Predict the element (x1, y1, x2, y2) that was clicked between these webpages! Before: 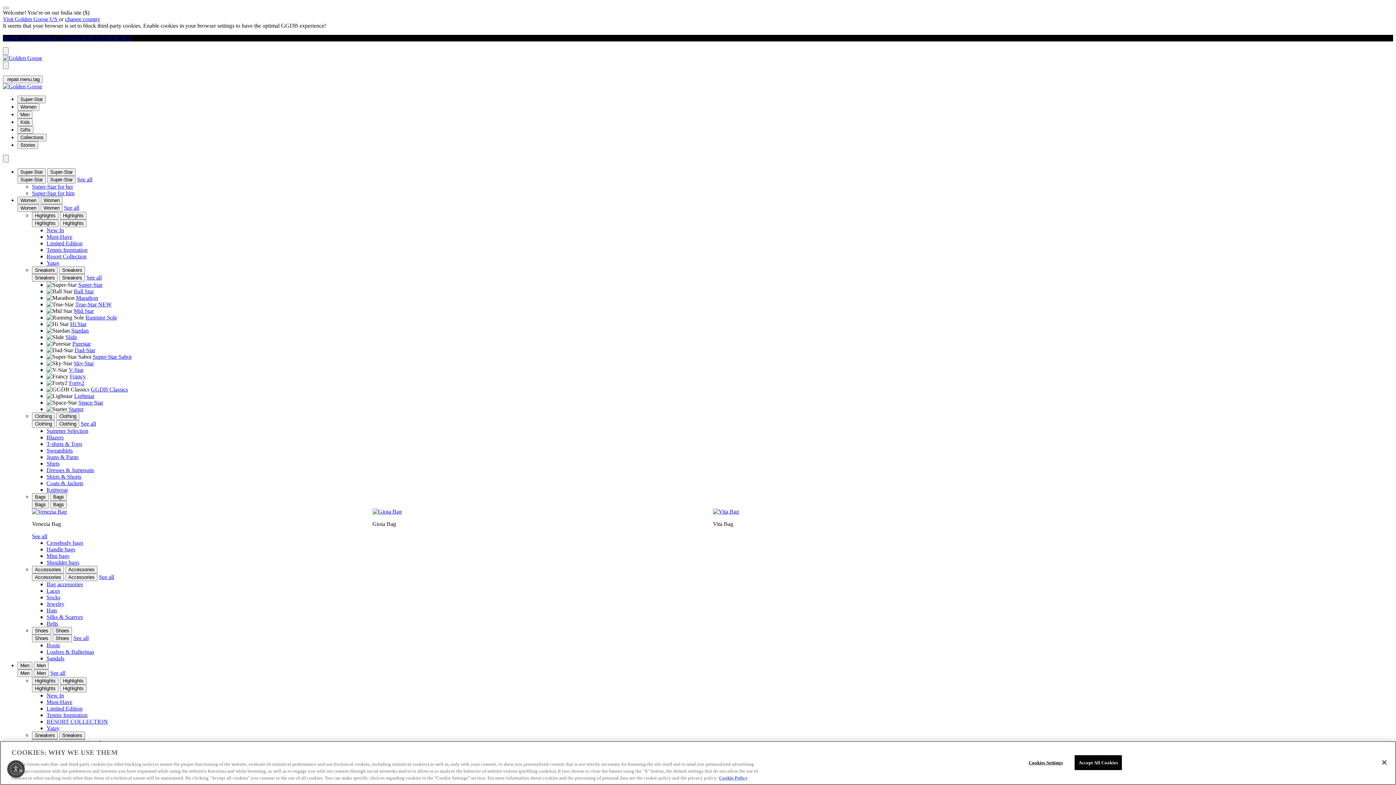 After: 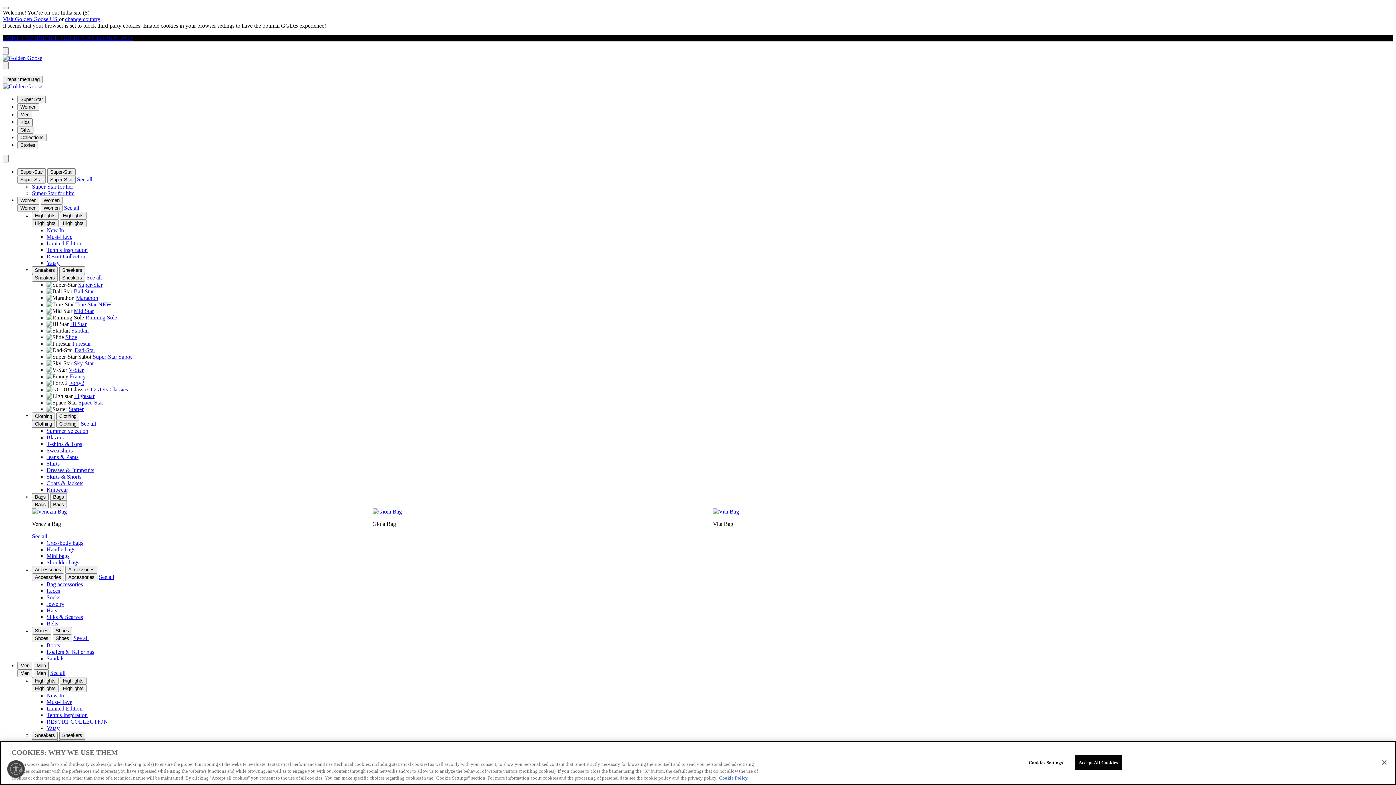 Action: label: Crossbody bags bbox: (46, 540, 83, 546)